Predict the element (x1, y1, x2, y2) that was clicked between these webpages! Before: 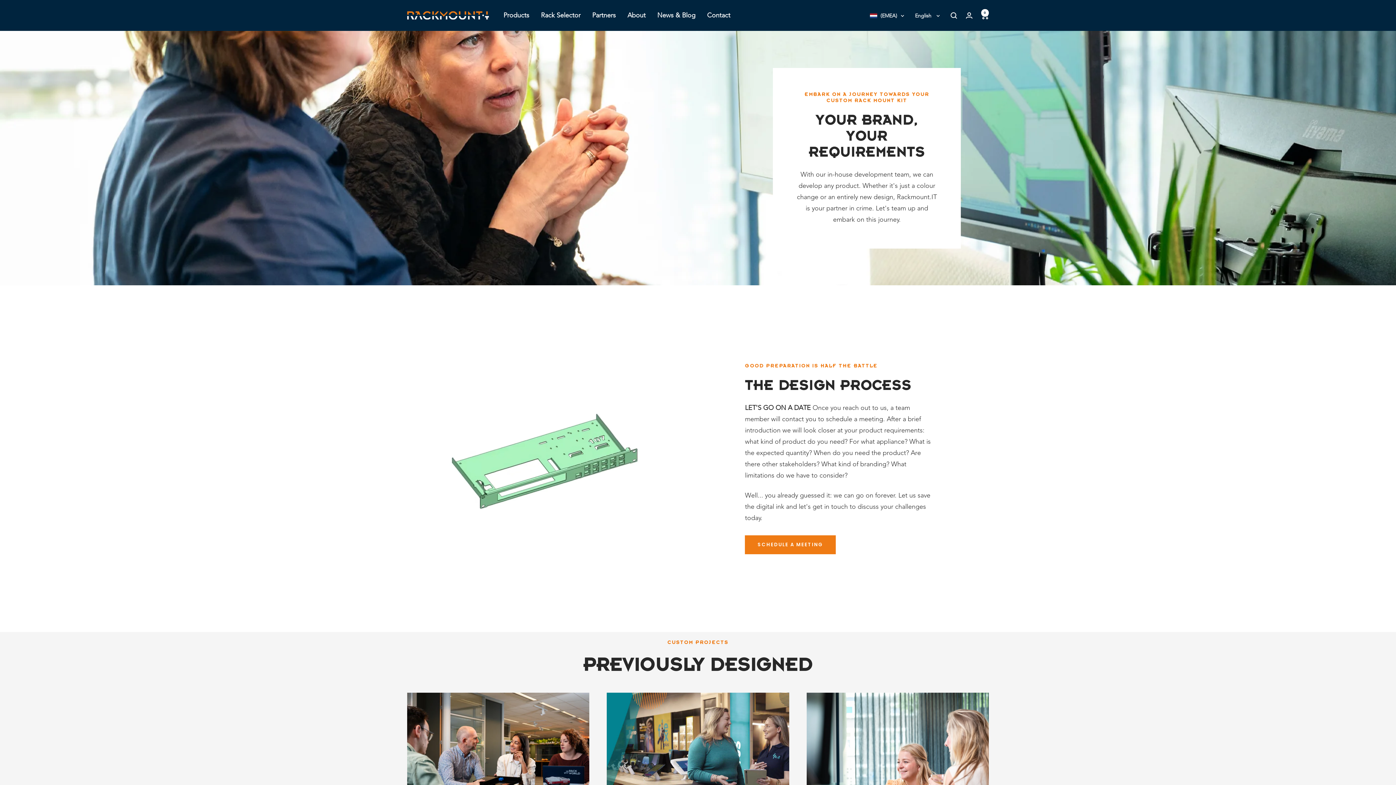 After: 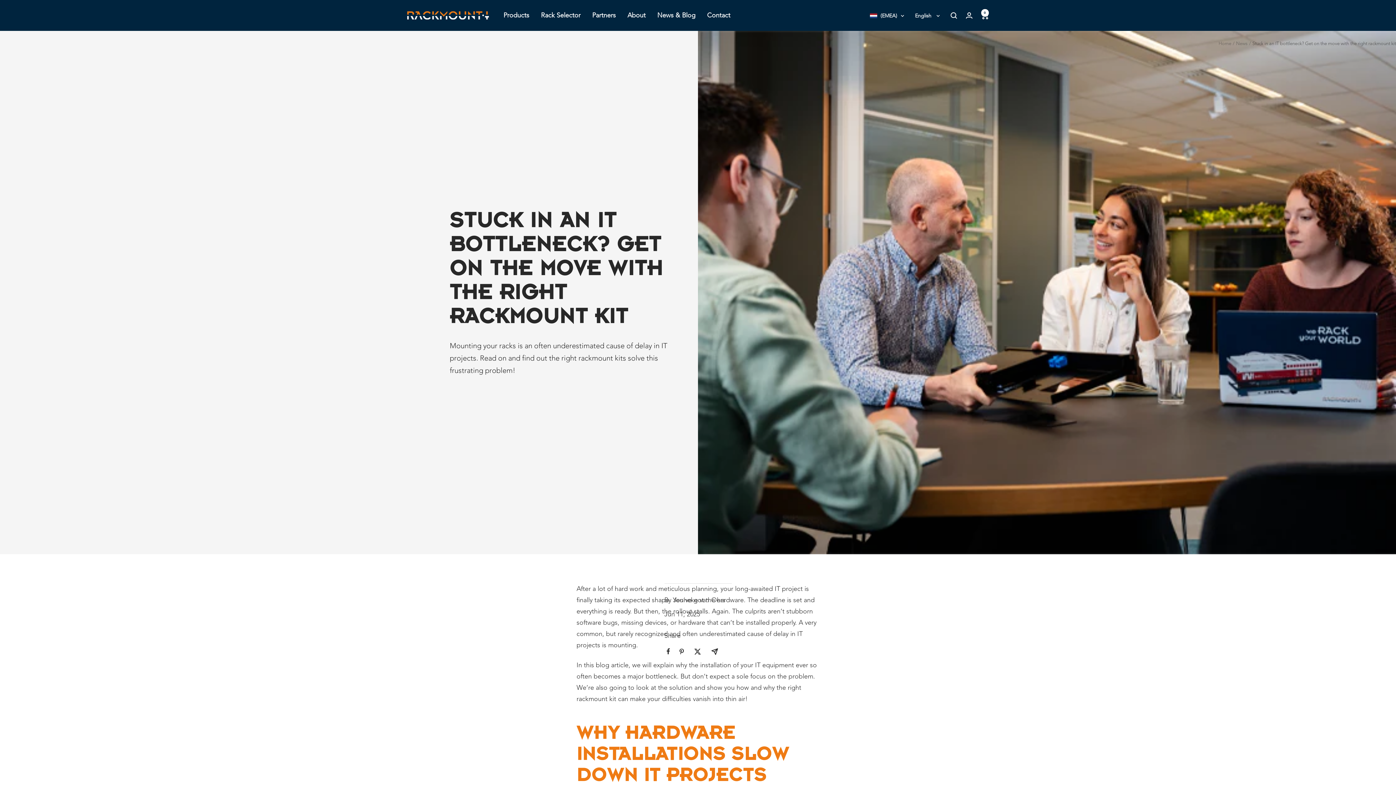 Action: bbox: (407, 692, 589, 829)